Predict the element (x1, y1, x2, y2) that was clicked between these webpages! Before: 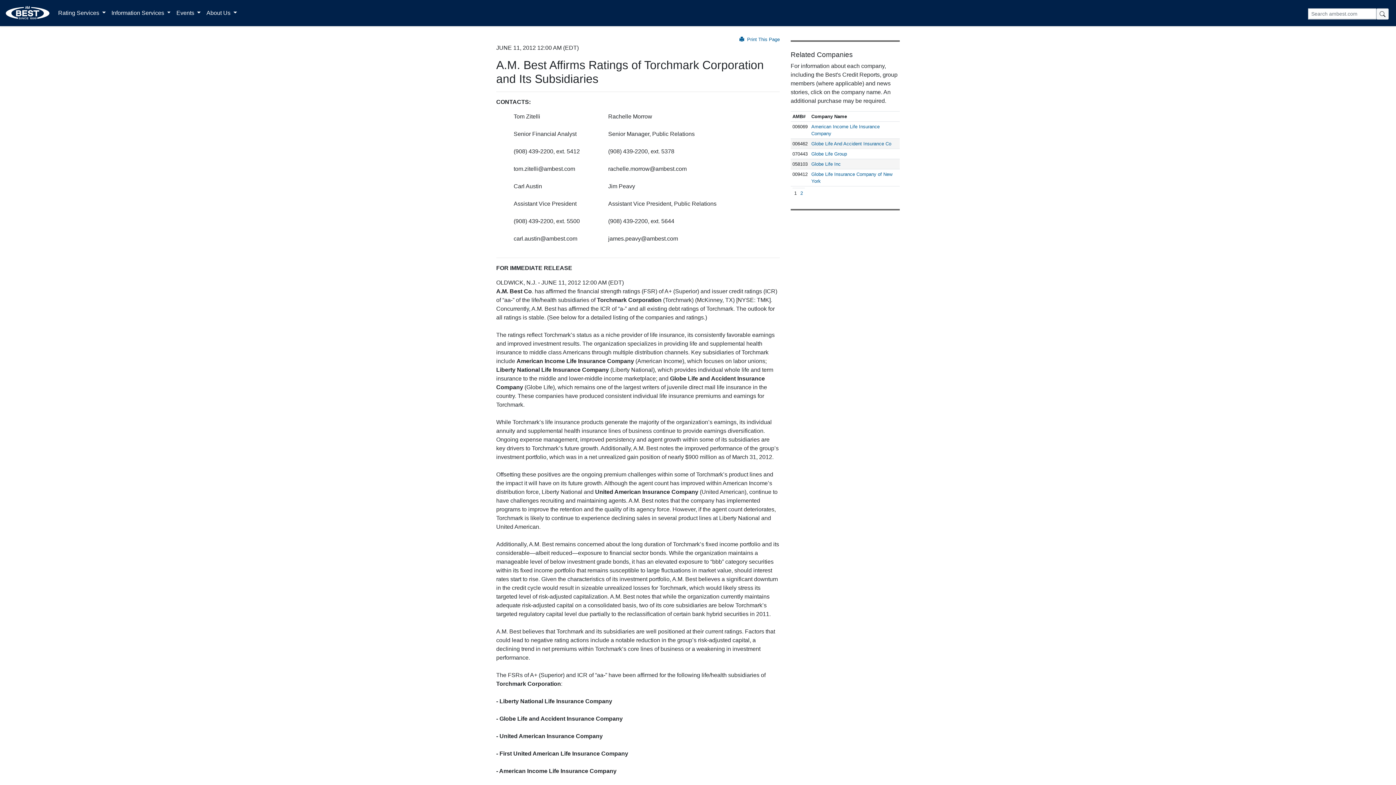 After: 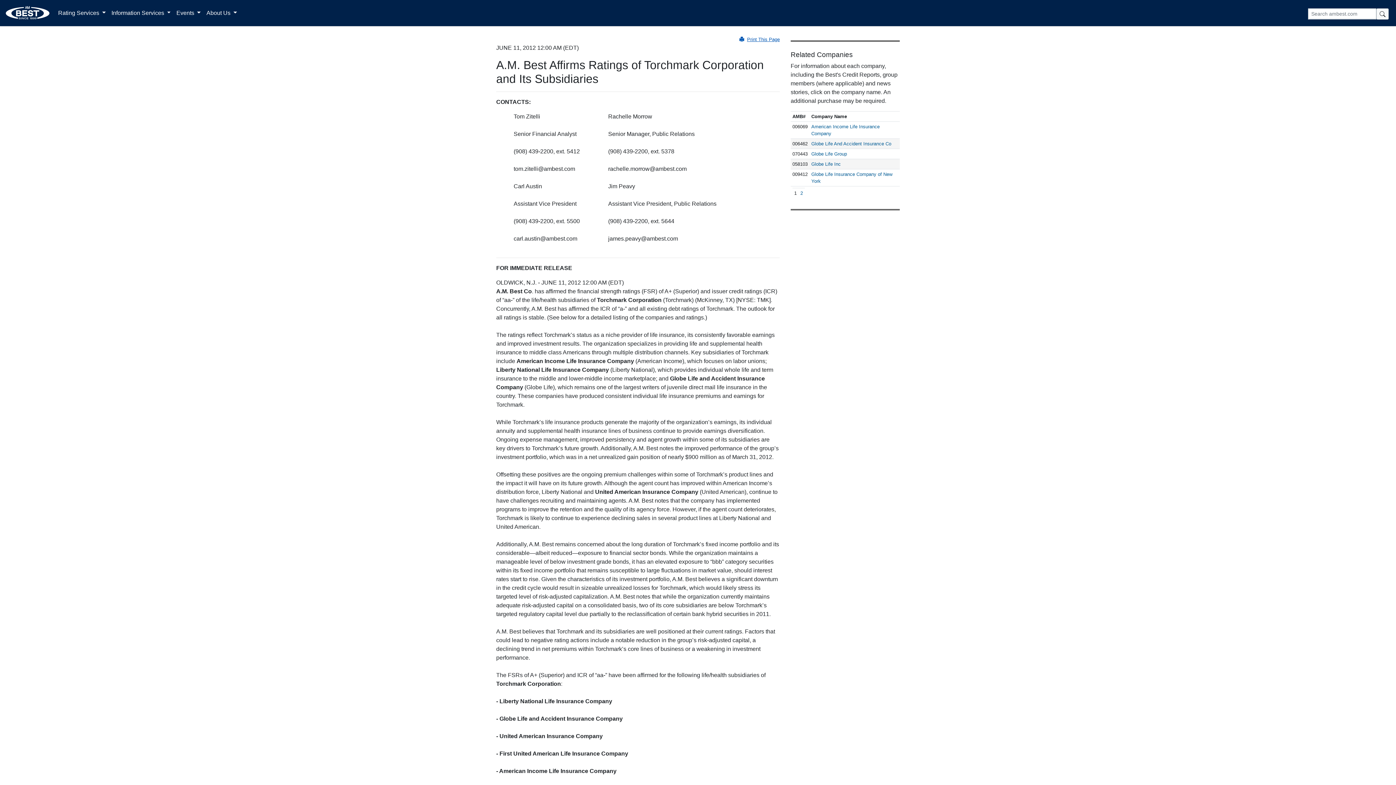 Action: bbox: (736, 36, 779, 42) label: Print This Page